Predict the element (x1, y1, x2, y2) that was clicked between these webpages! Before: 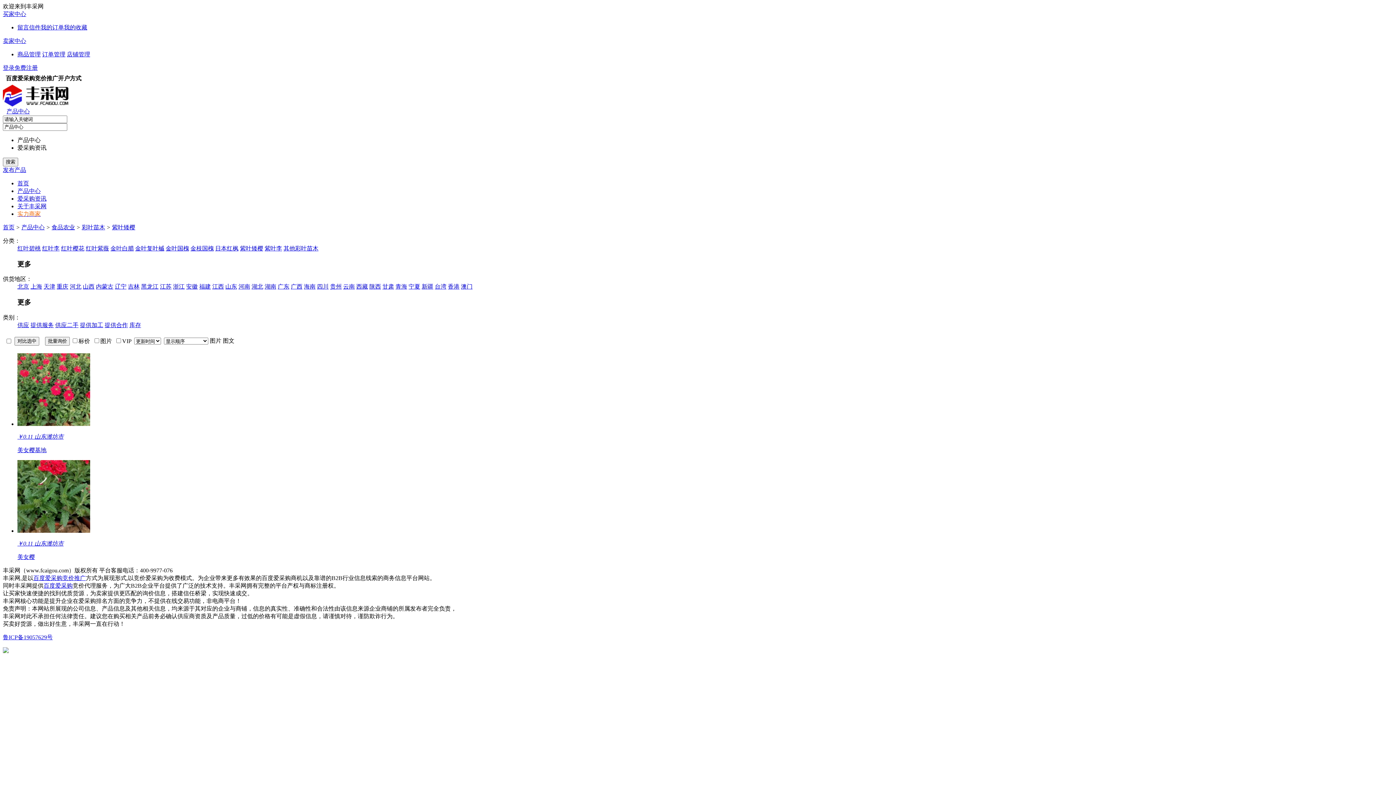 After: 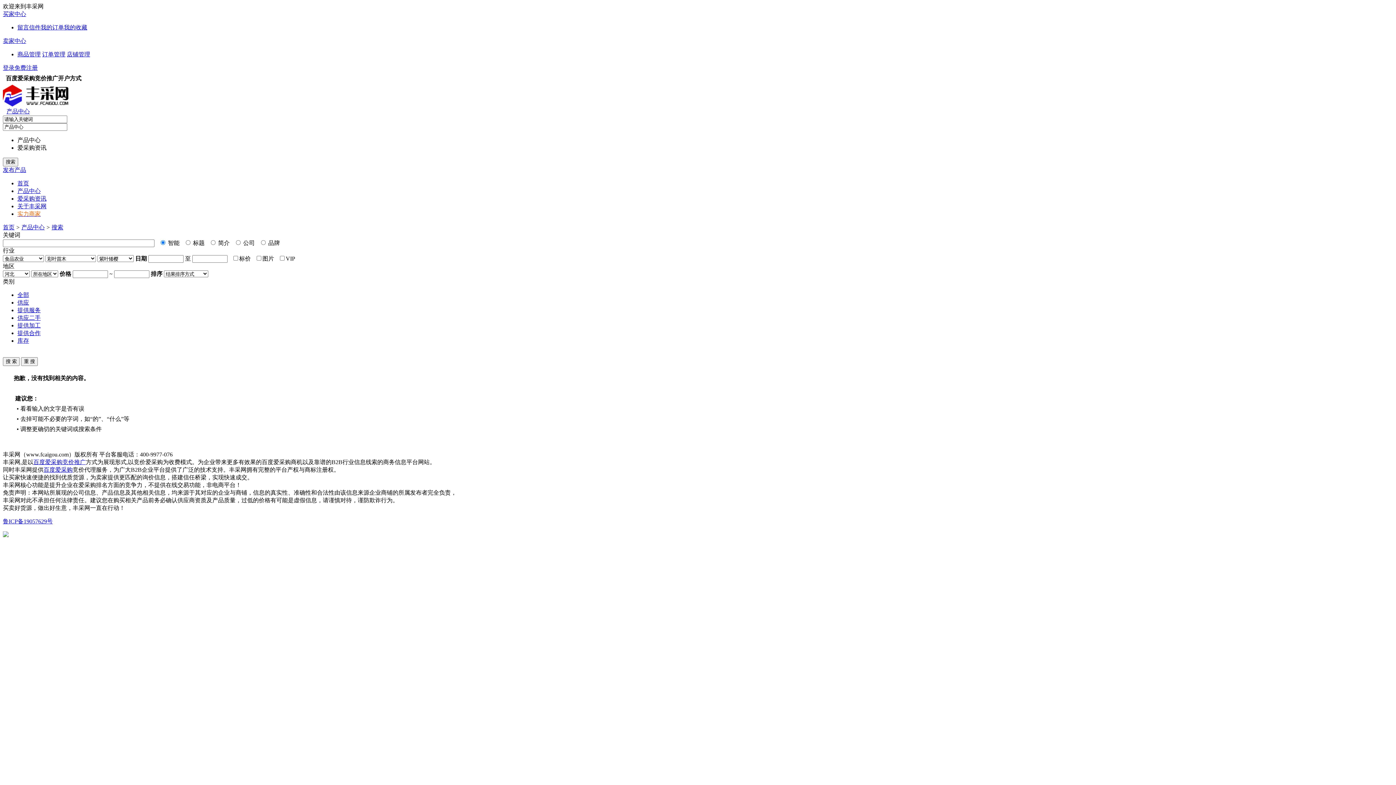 Action: bbox: (69, 283, 81, 289) label: 河北